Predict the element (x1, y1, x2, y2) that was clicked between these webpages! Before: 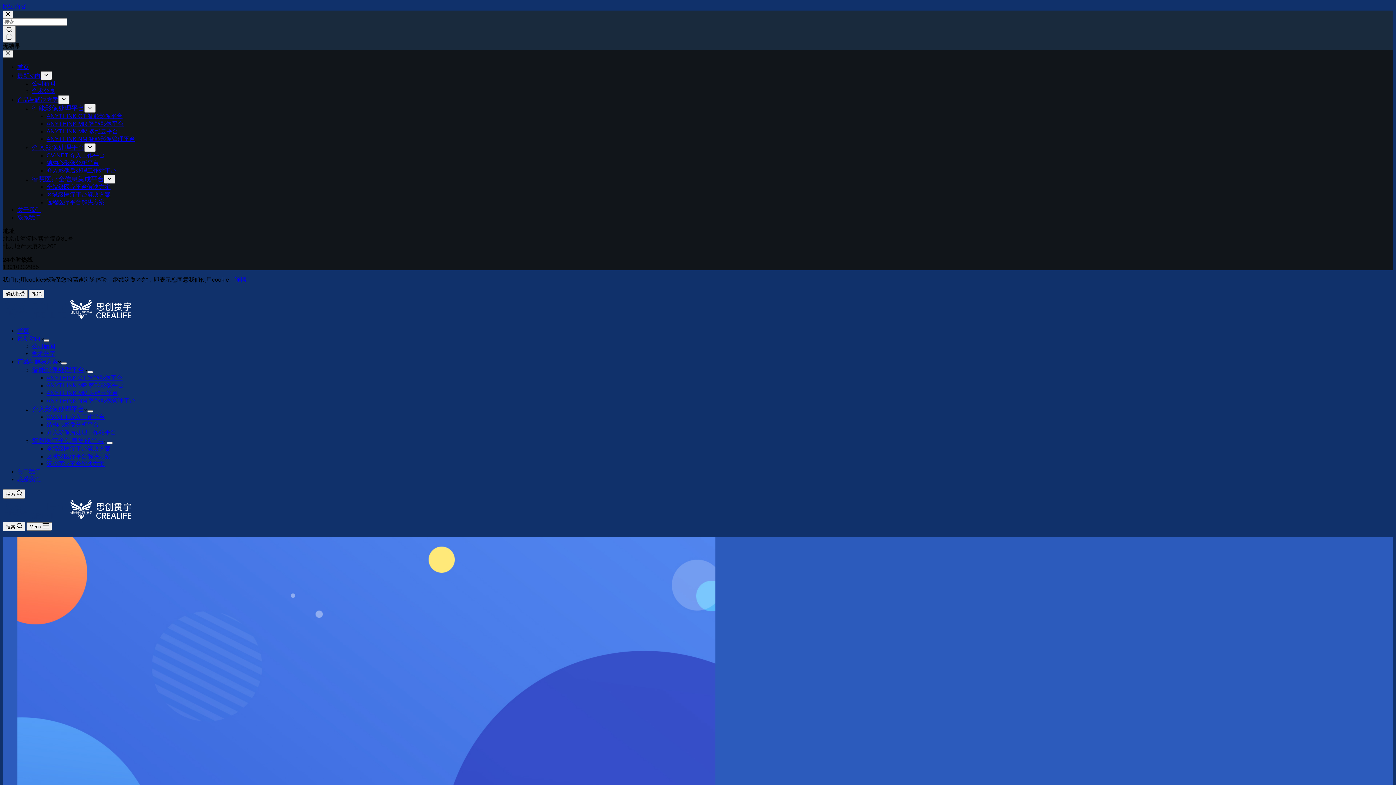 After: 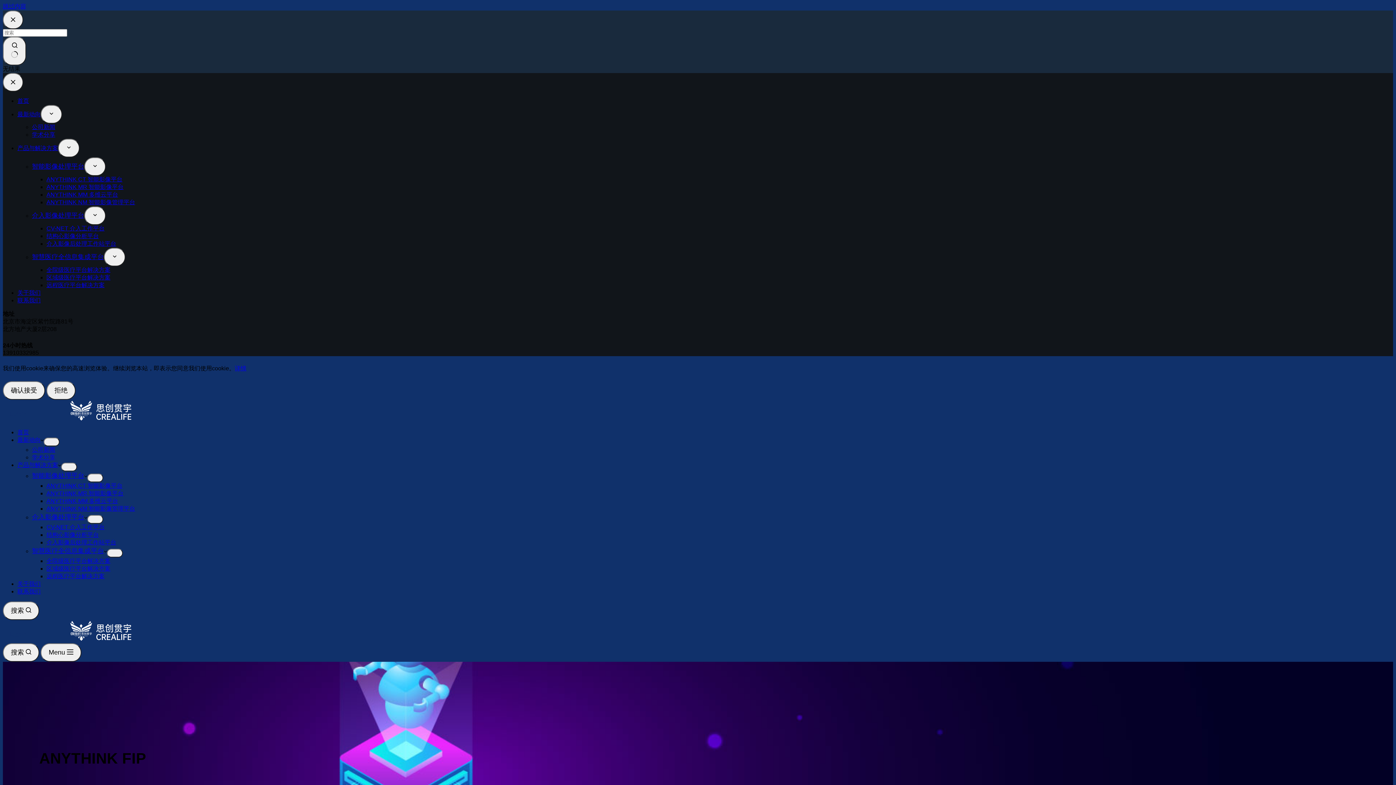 Action: bbox: (46, 445, 110, 452) label: 全院级医疗平台解决方案